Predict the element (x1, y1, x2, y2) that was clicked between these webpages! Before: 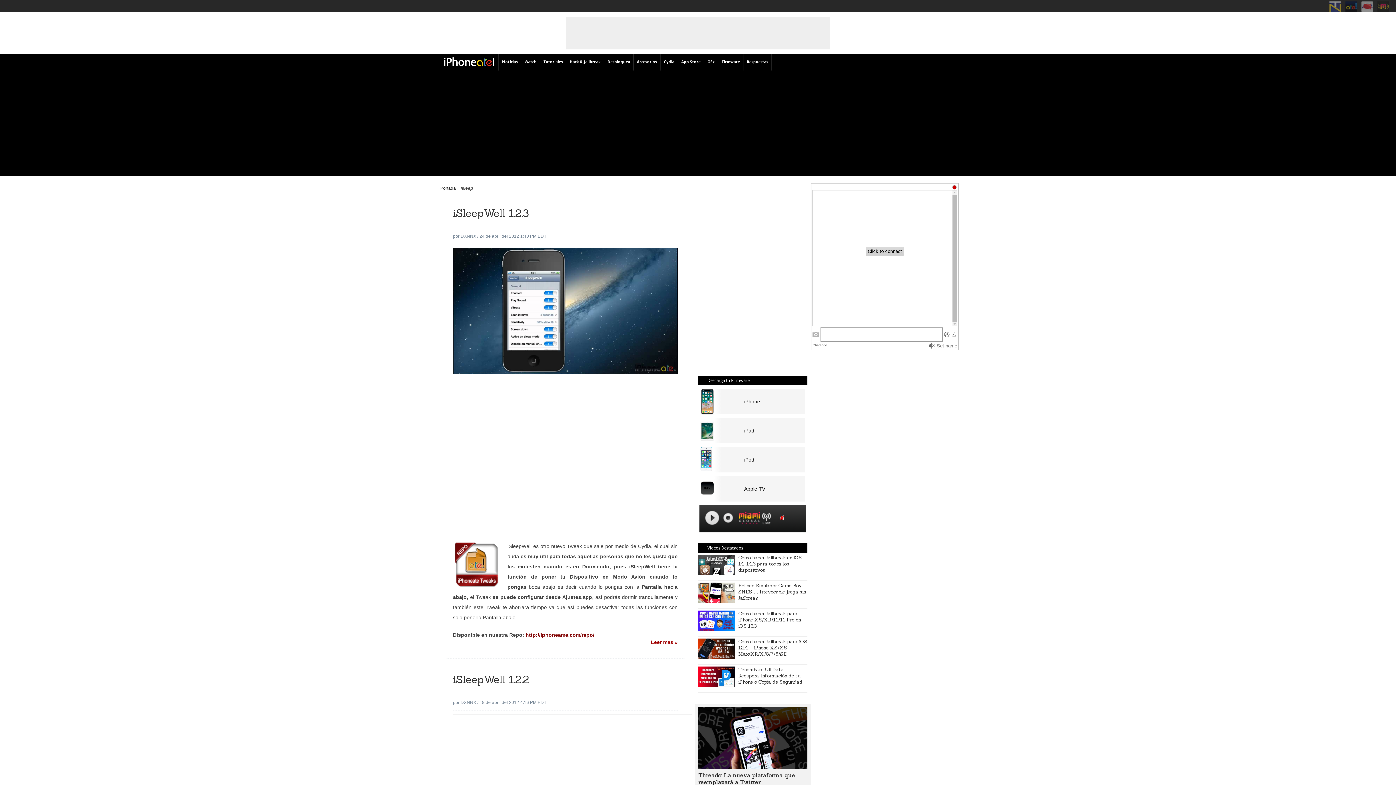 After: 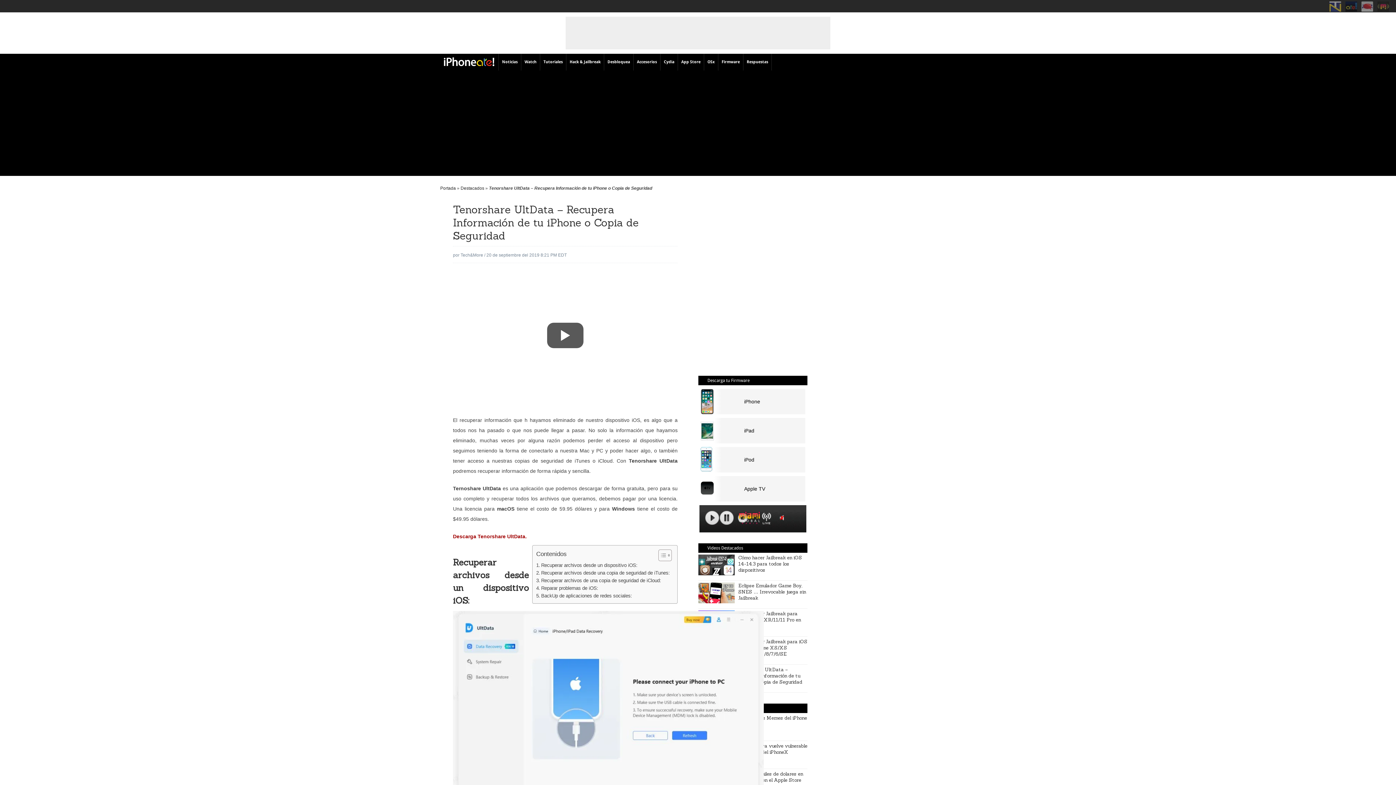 Action: bbox: (738, 666, 802, 685) label: Tenorshare UltData – Recupera Información de tu iPhone o Copia de Seguridad